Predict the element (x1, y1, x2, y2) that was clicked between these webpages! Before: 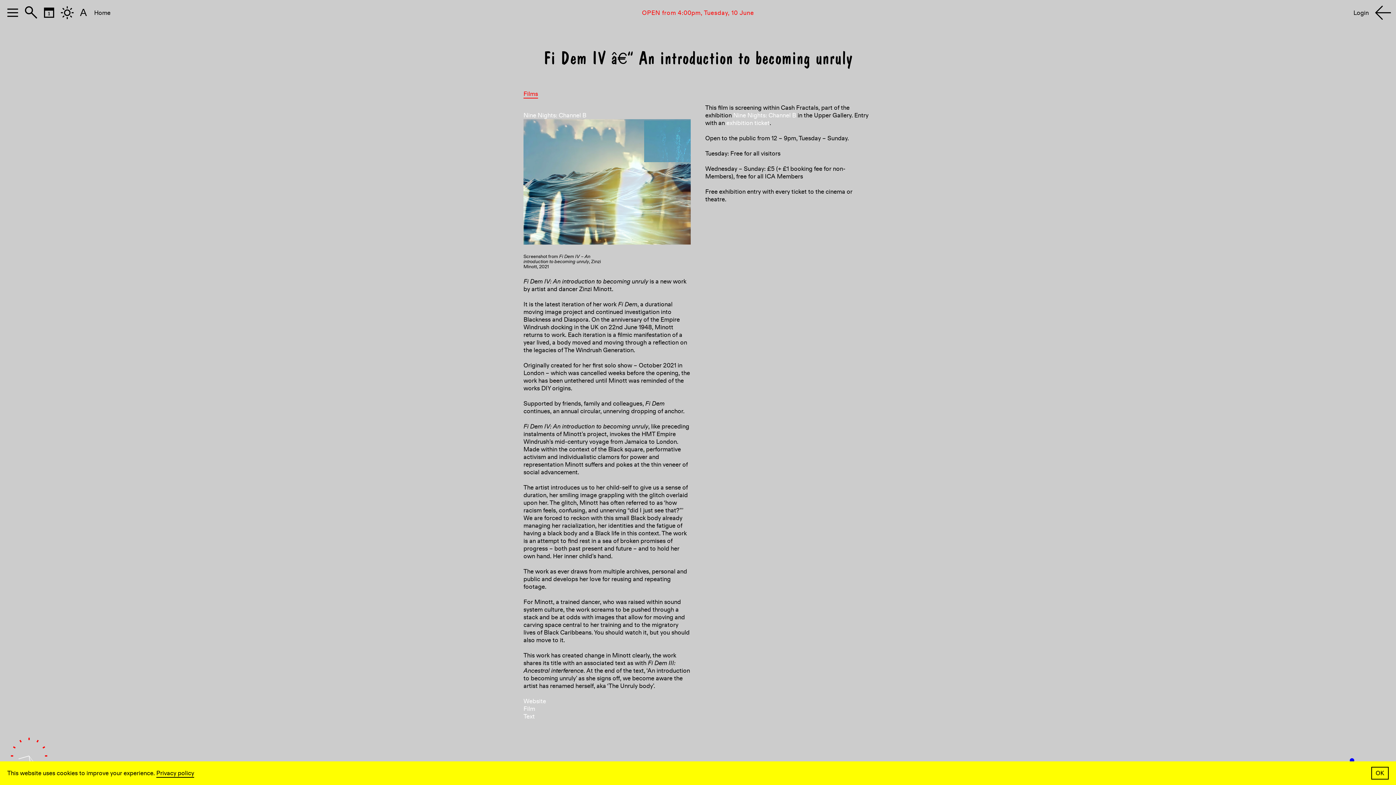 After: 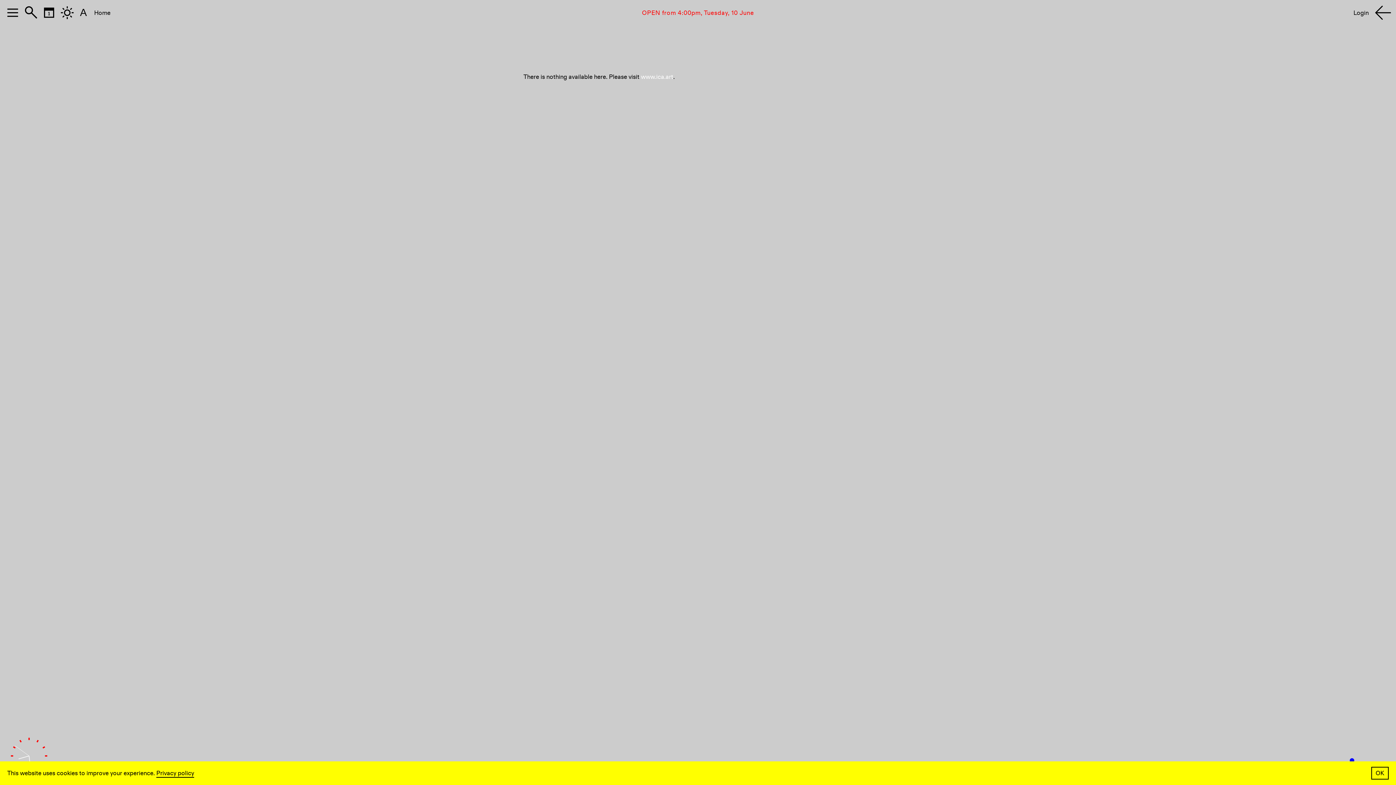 Action: bbox: (523, 697, 546, 705) label: Website